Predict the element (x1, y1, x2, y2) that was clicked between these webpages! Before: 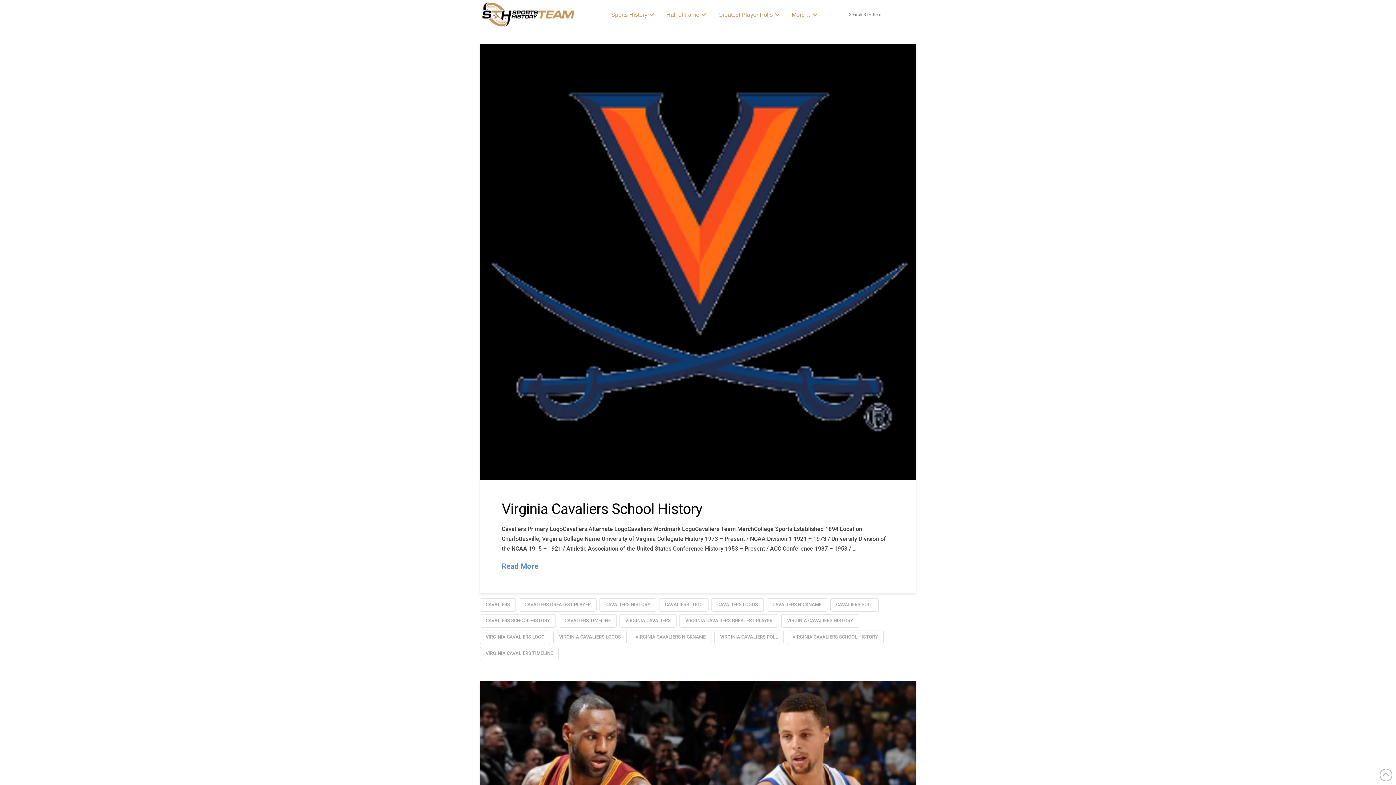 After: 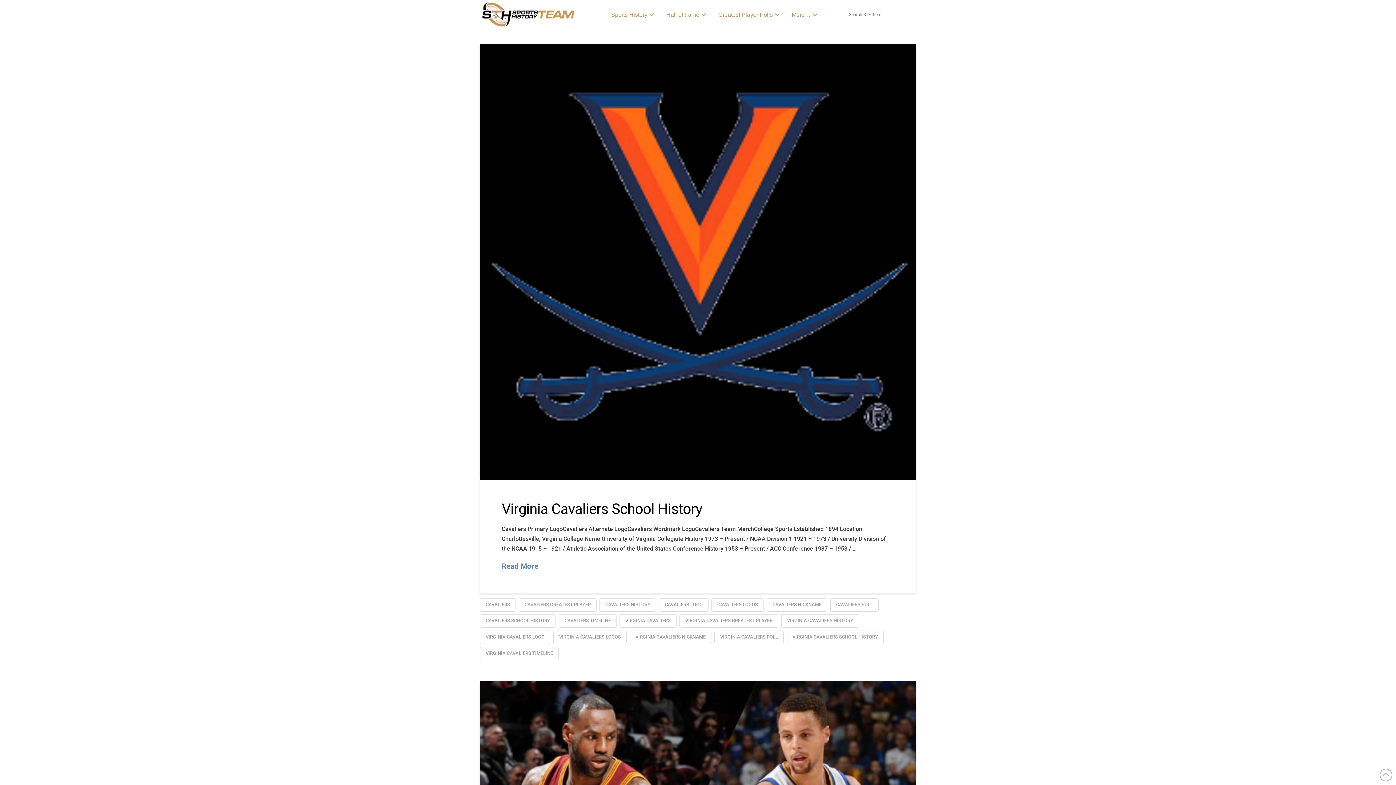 Action: bbox: (480, 598, 516, 611) label: CAVALIERS